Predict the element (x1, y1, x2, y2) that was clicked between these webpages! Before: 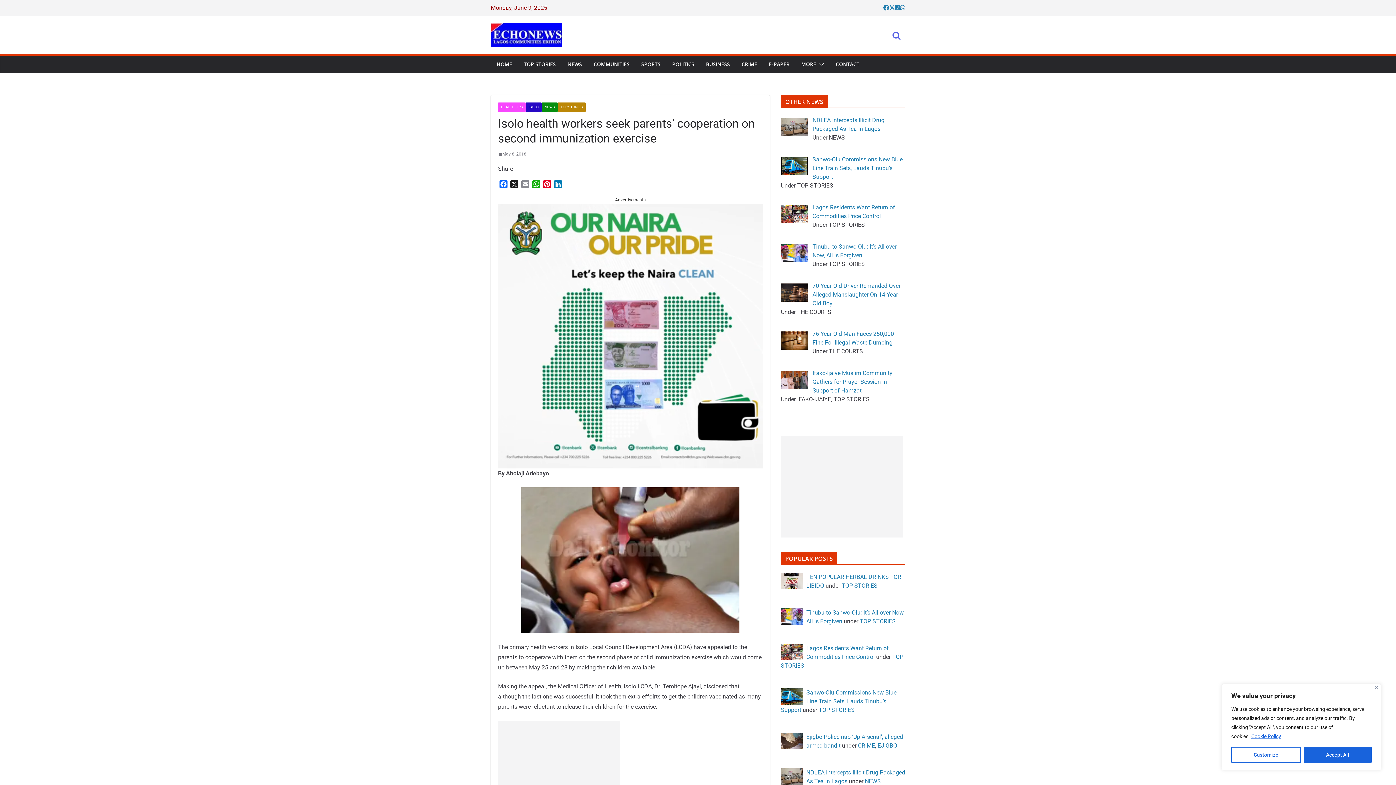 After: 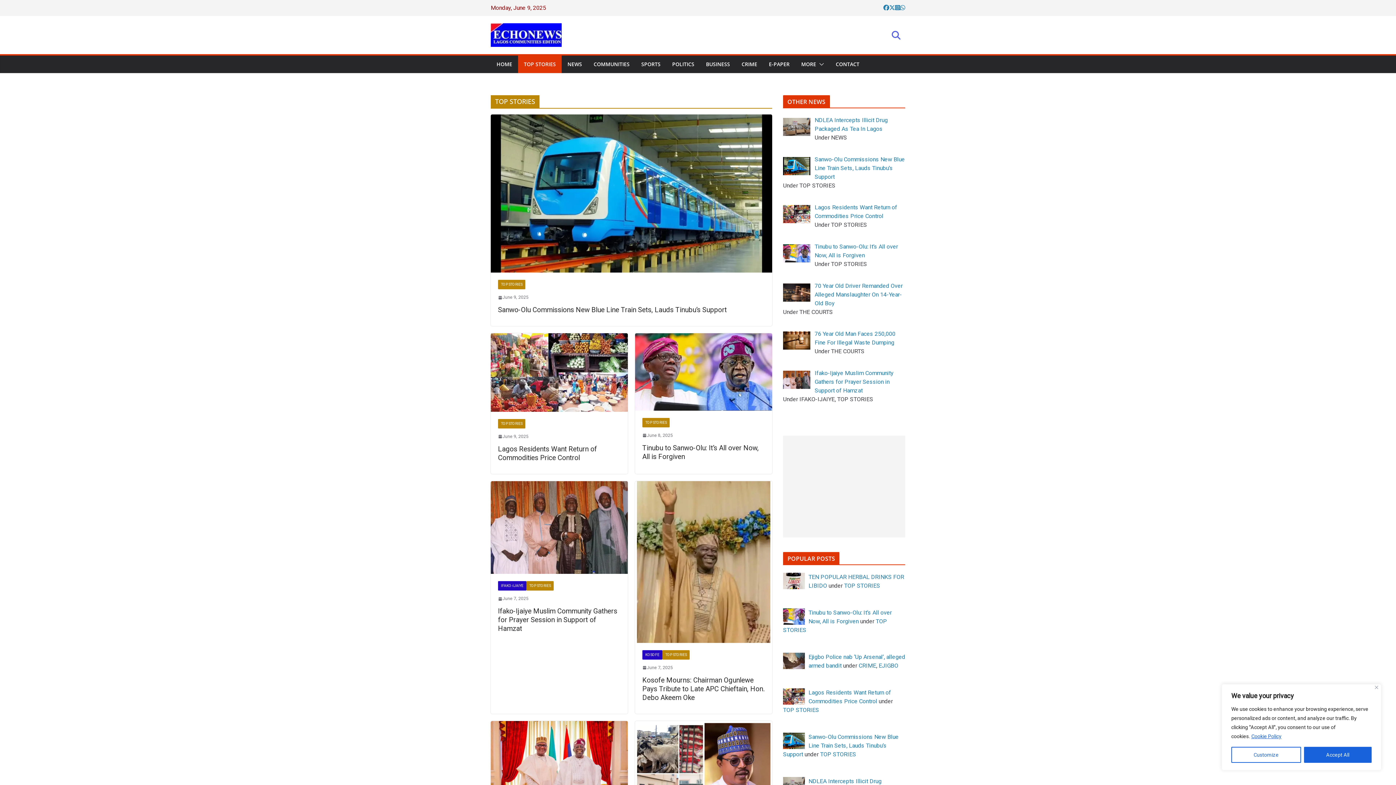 Action: bbox: (818, 706, 854, 713) label: TOP STORIES